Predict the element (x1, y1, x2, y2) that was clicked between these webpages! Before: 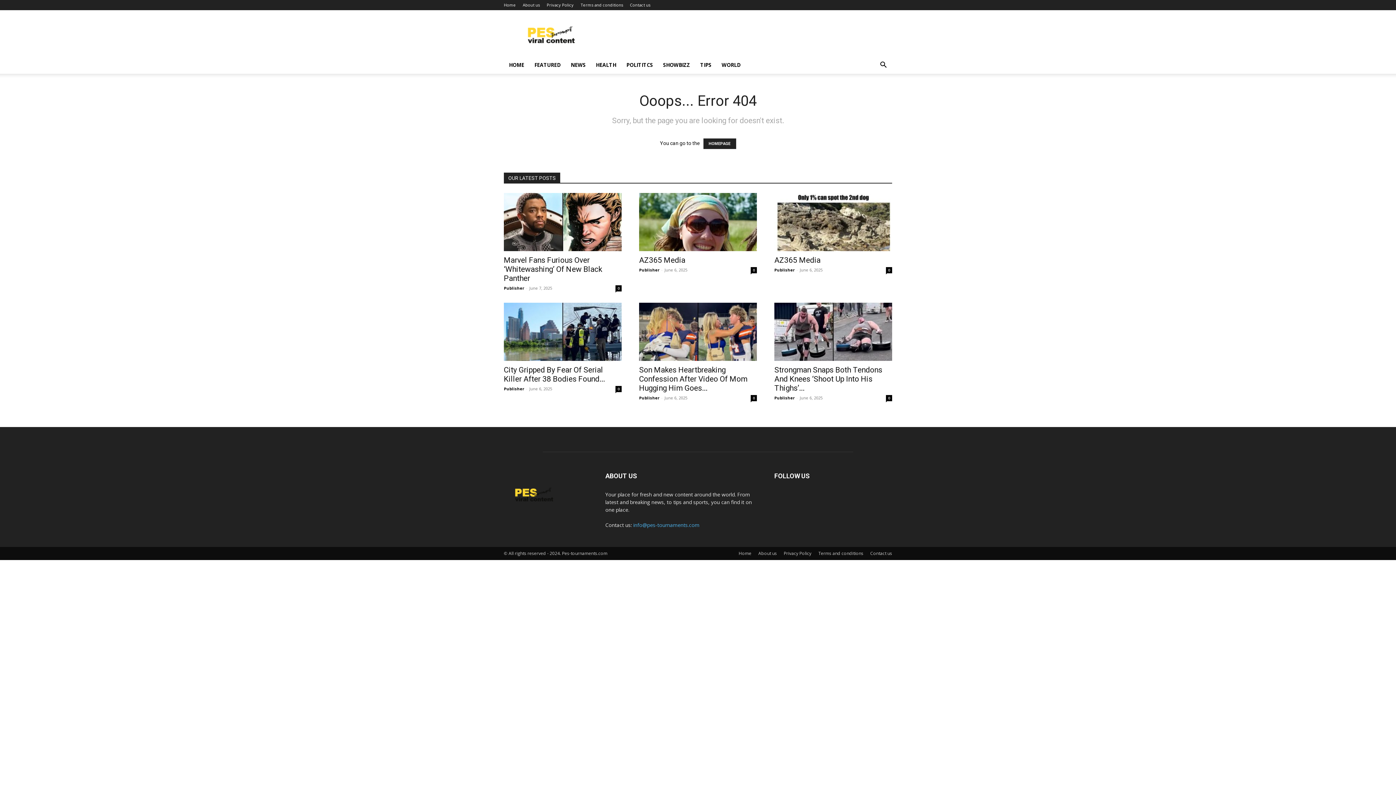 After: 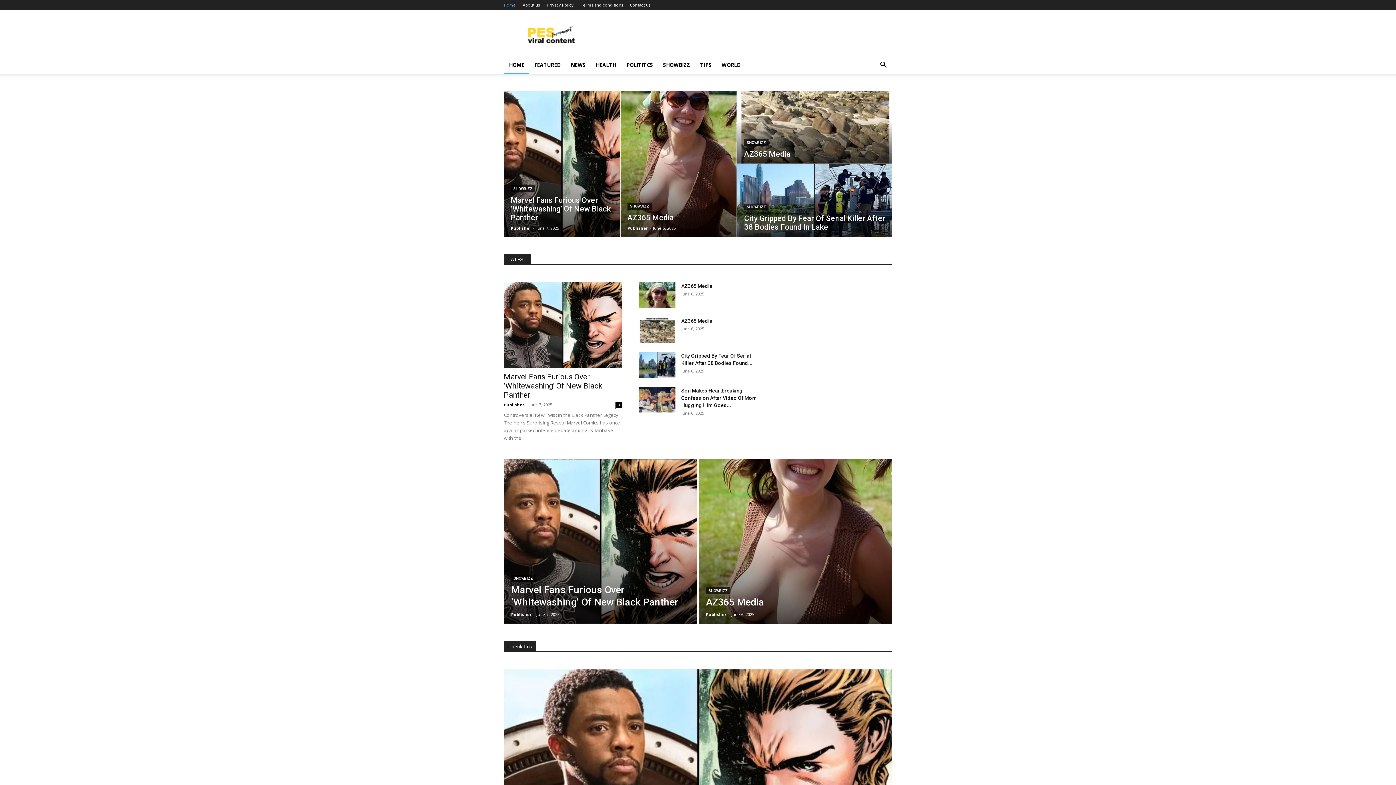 Action: label: HOME bbox: (504, 56, 529, 73)